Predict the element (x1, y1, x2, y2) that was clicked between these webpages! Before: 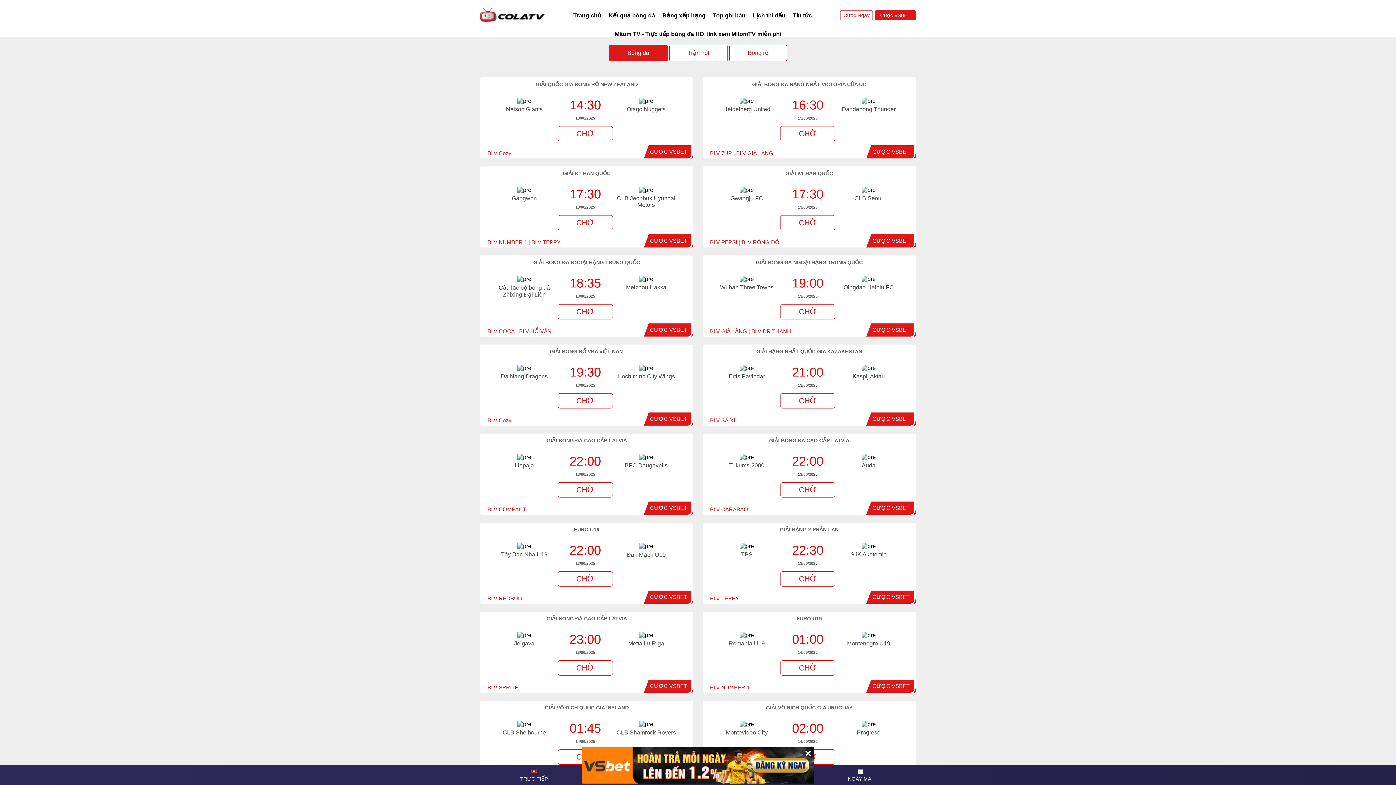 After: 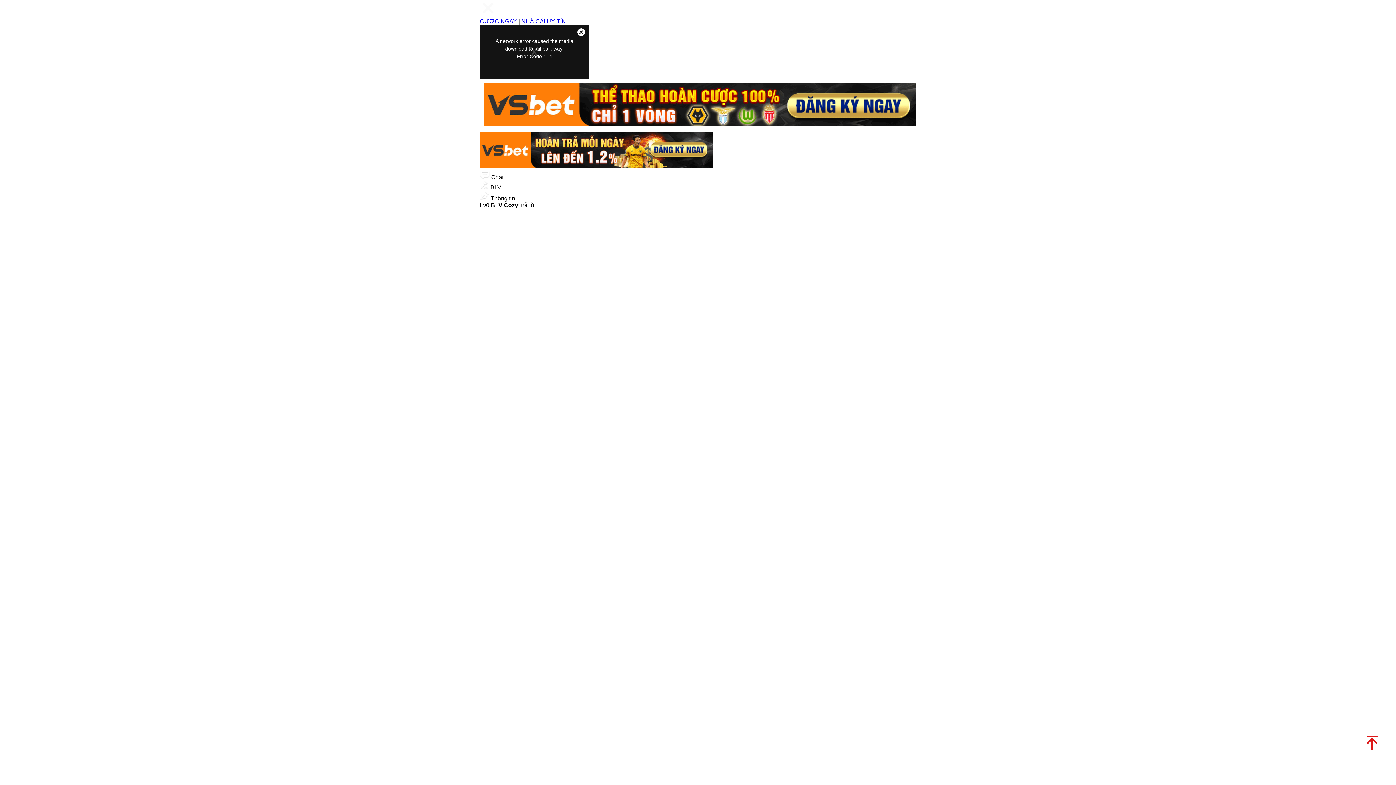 Action: label: CHỜ bbox: (557, 393, 613, 408)